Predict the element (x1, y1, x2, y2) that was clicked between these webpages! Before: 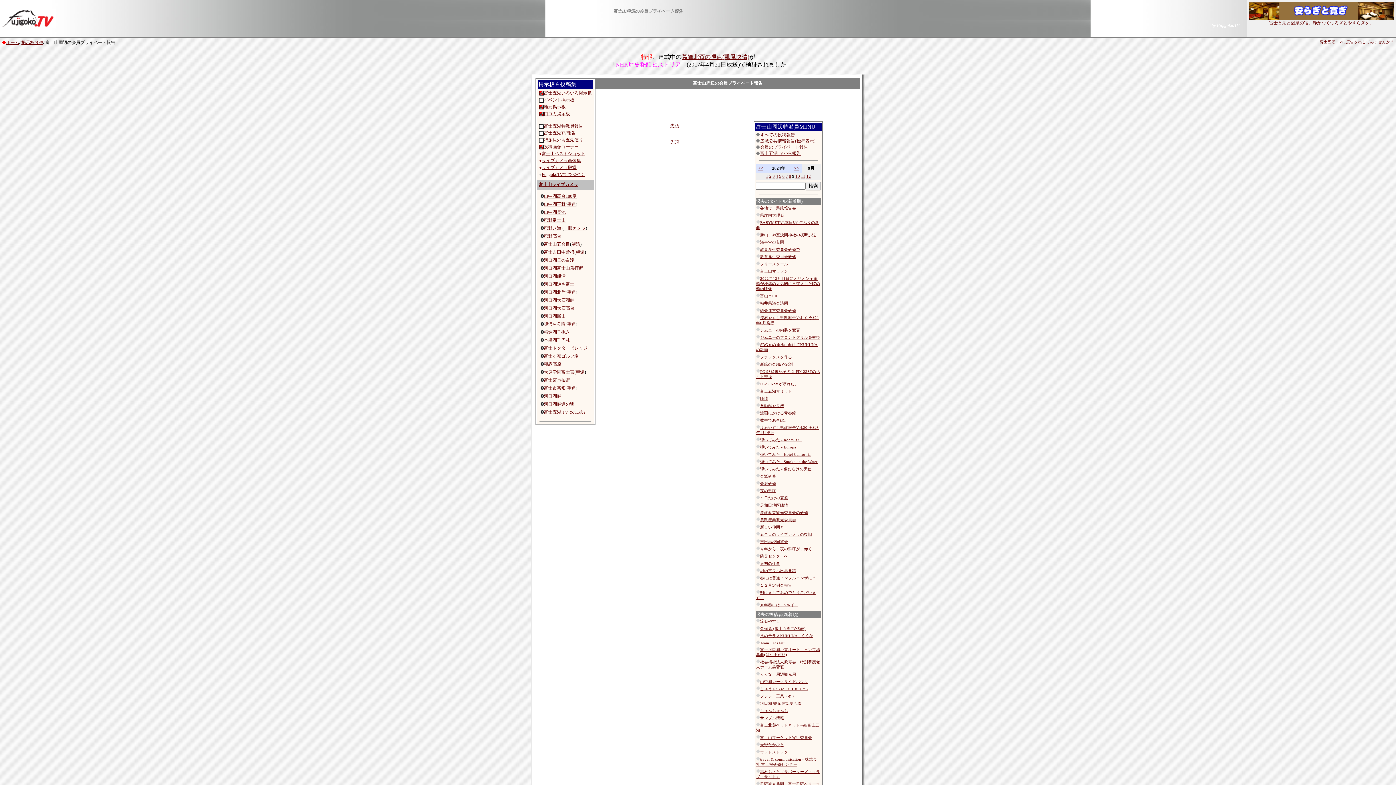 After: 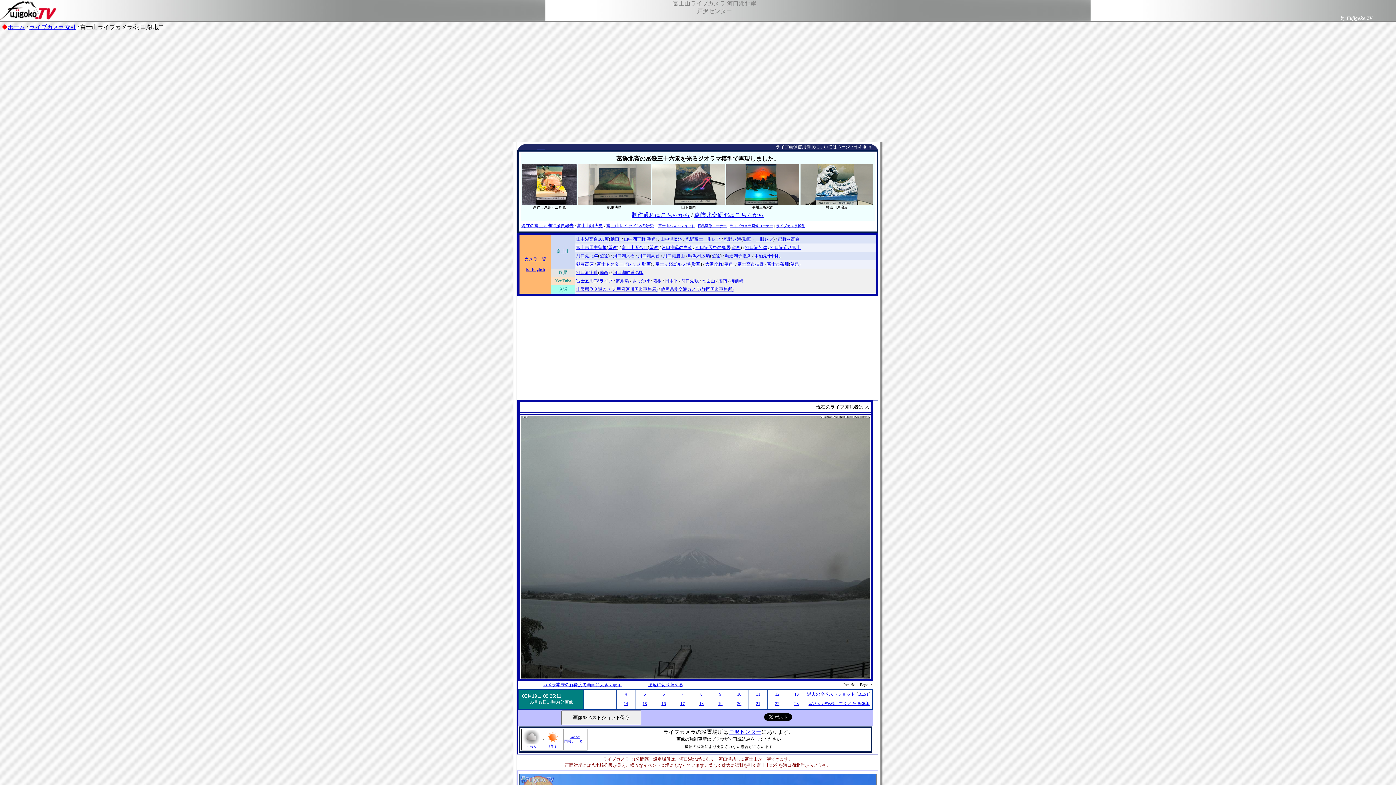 Action: bbox: (544, 289, 565, 294) label: 河口湖北岸